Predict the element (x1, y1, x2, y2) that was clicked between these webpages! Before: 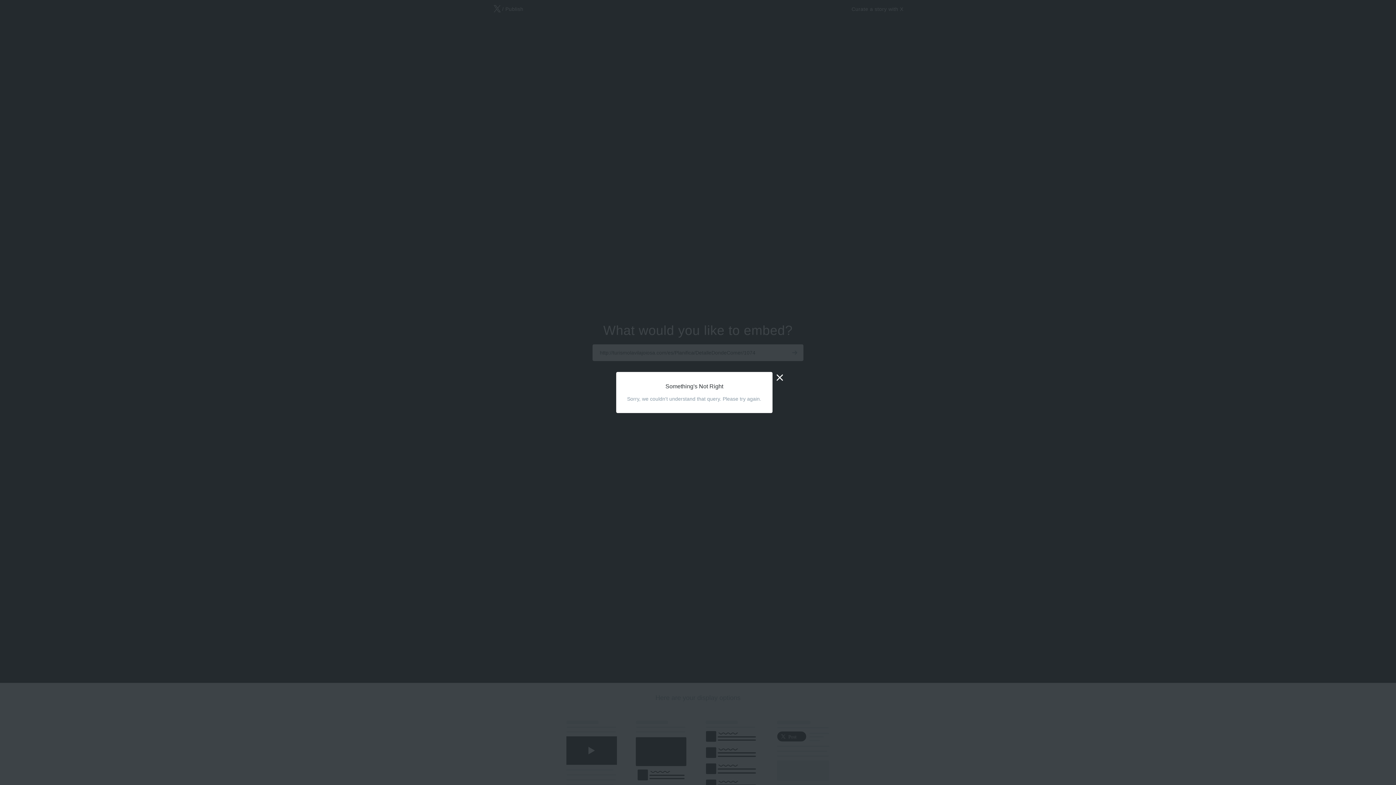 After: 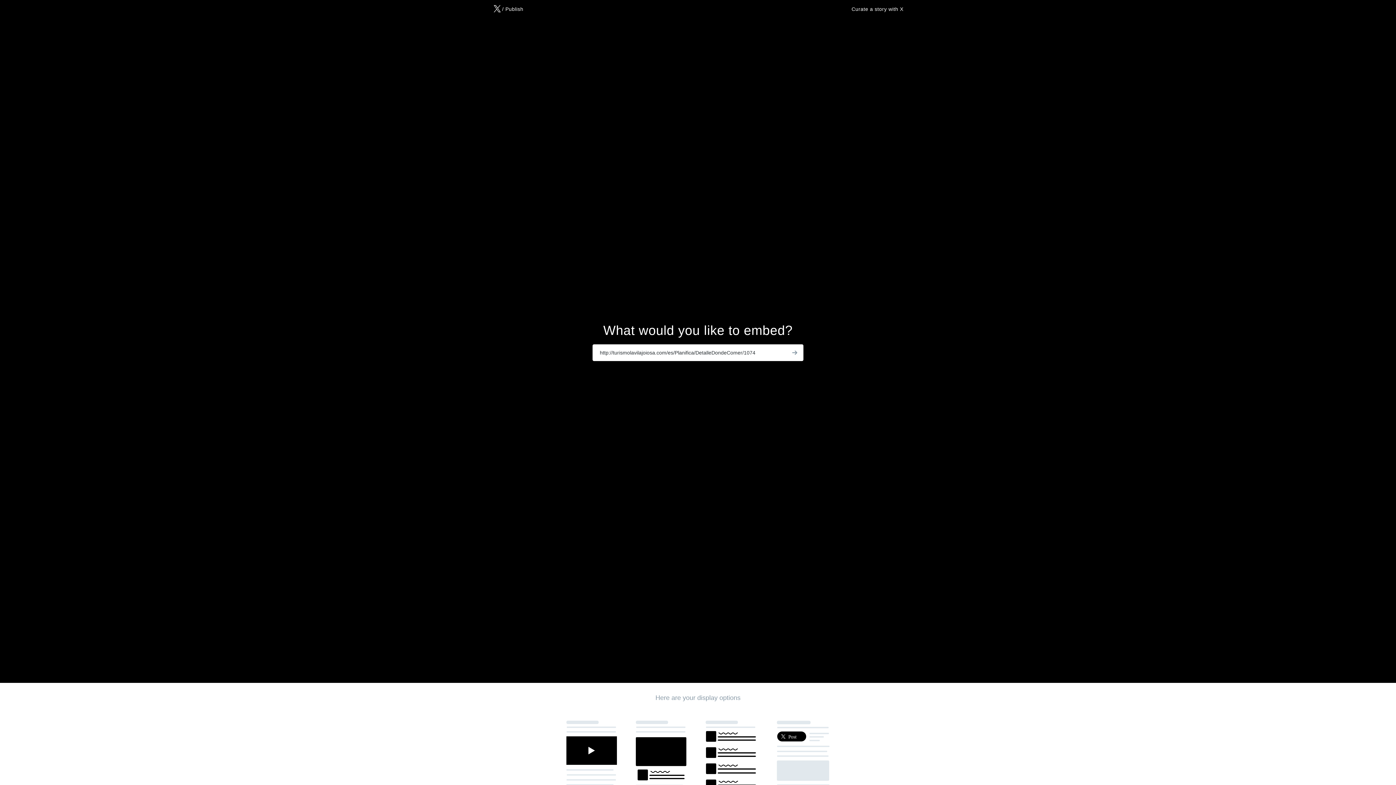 Action: bbox: (776, 372, 783, 384) label: Close